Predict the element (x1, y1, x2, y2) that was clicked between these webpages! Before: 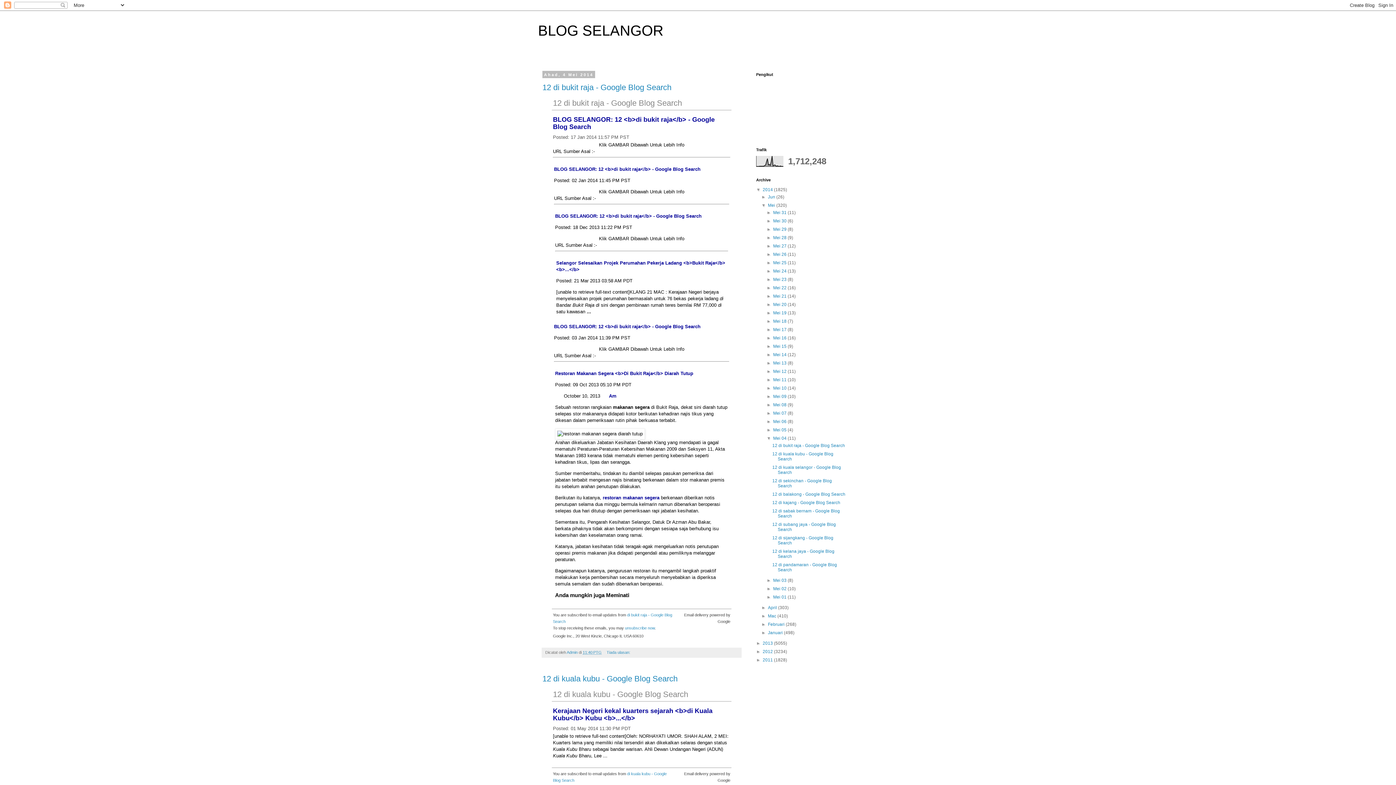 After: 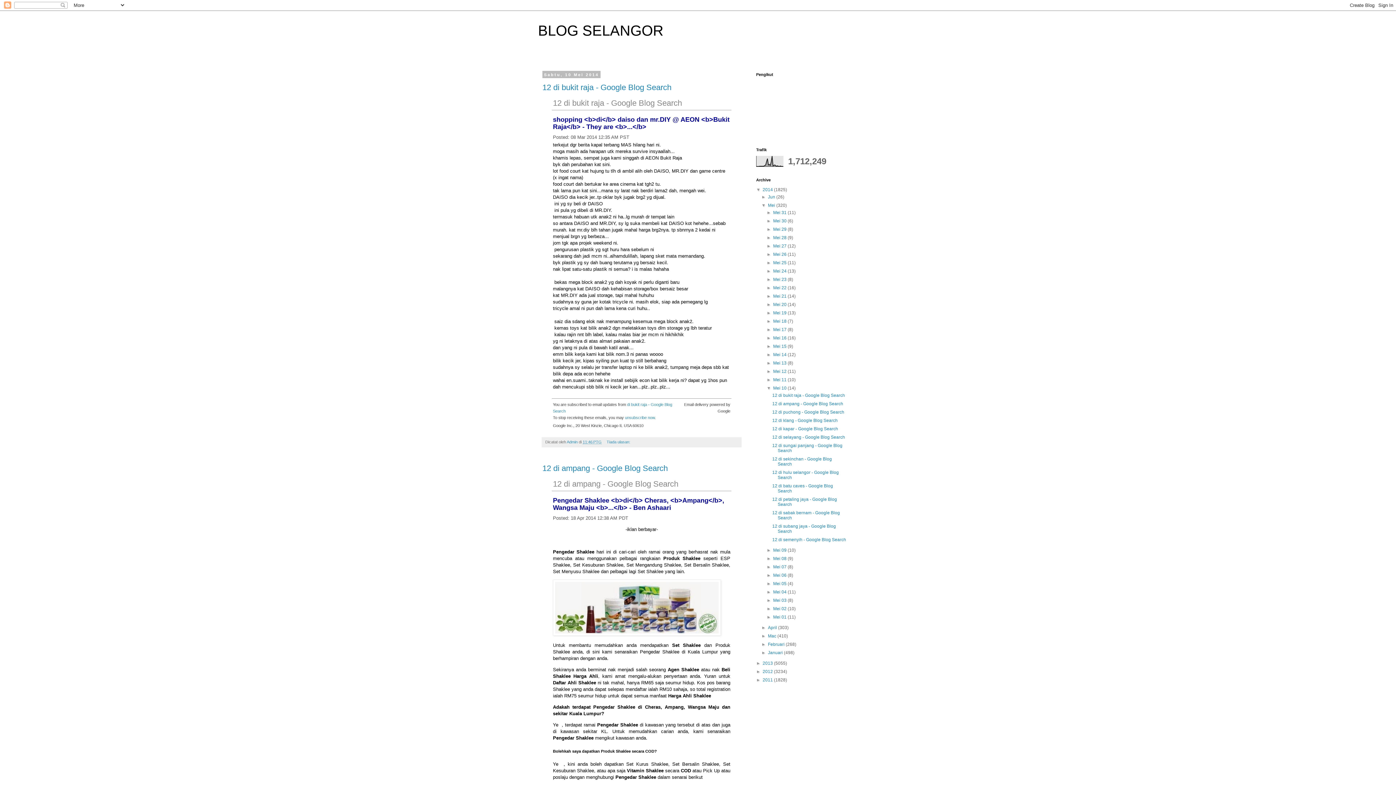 Action: bbox: (773, 385, 787, 390) label: Mei 10 